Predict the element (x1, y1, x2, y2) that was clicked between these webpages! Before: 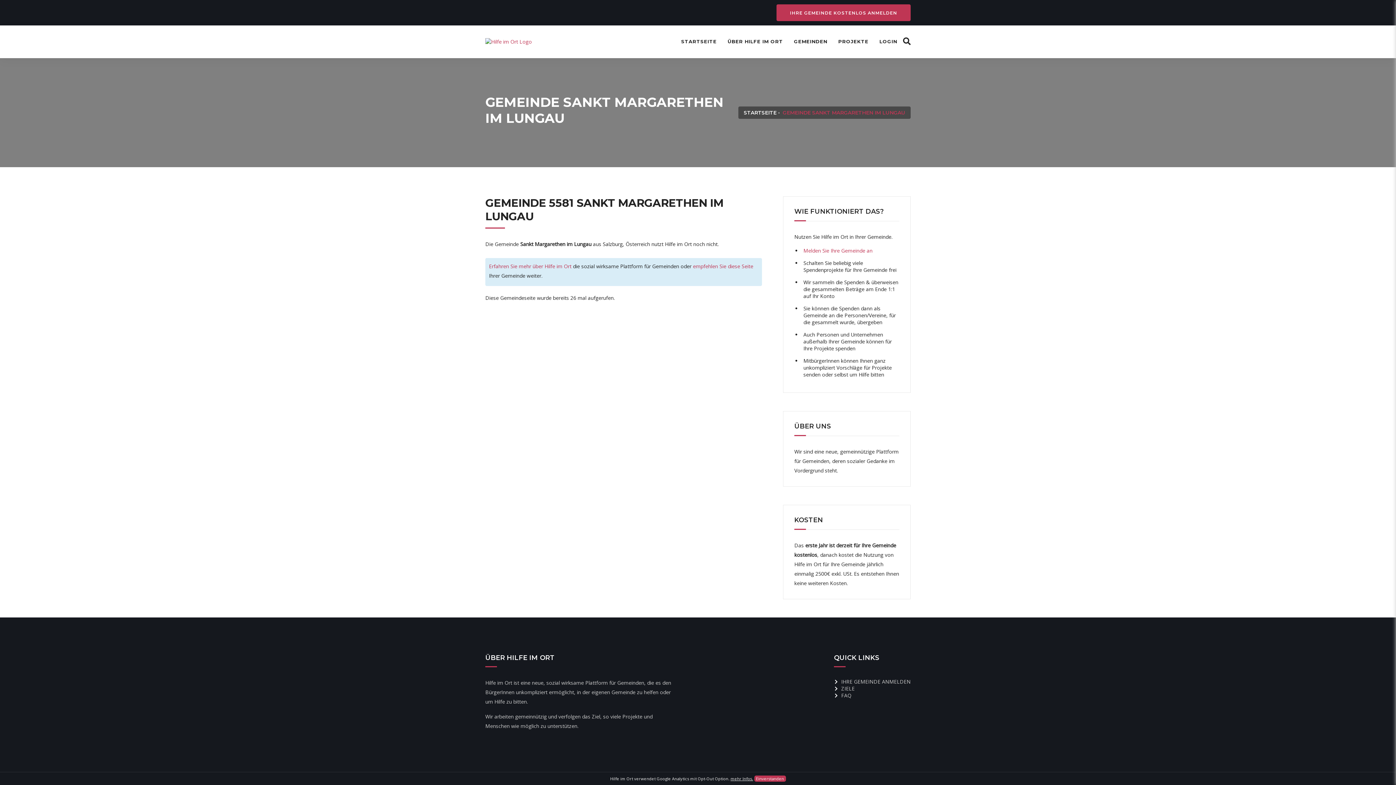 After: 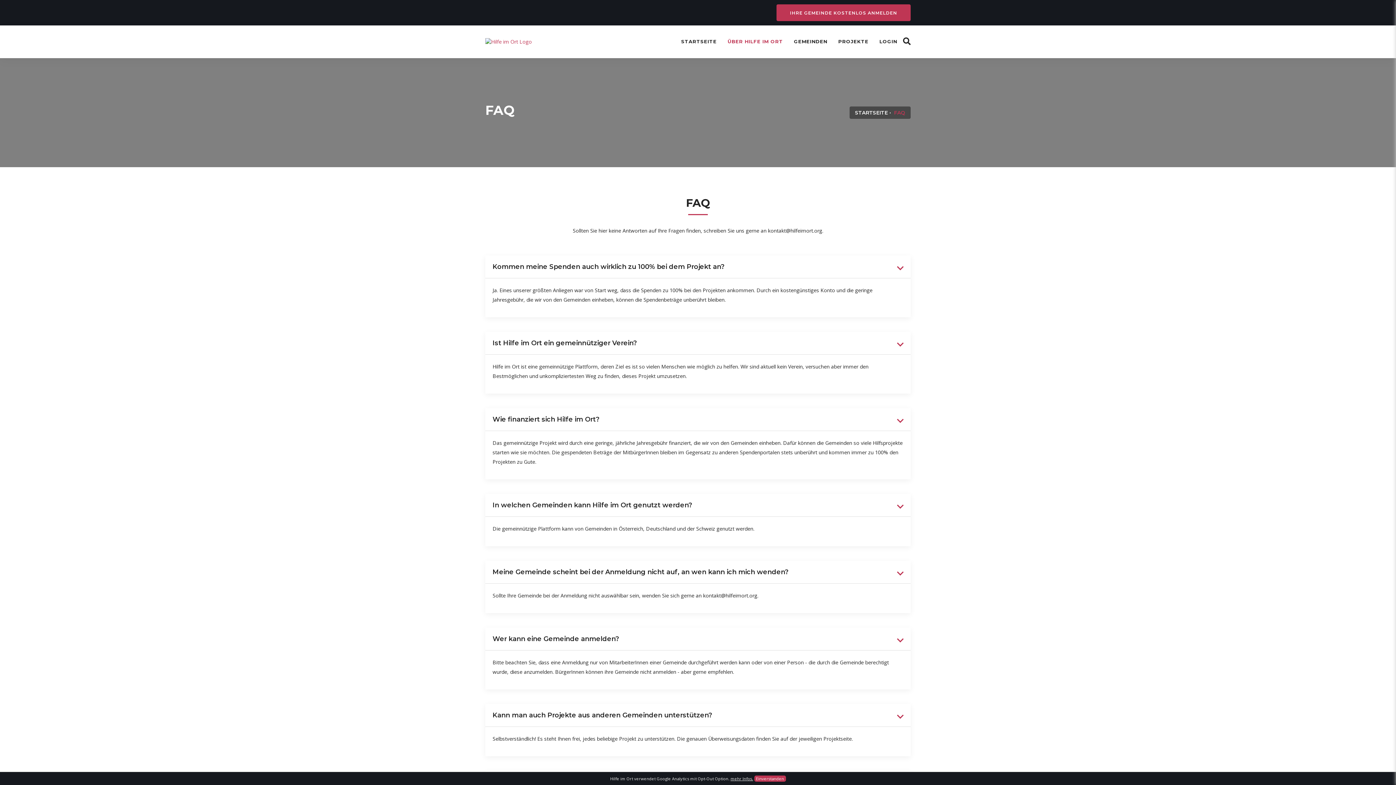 Action: bbox: (722, 86, 802, 101) label: FAQ